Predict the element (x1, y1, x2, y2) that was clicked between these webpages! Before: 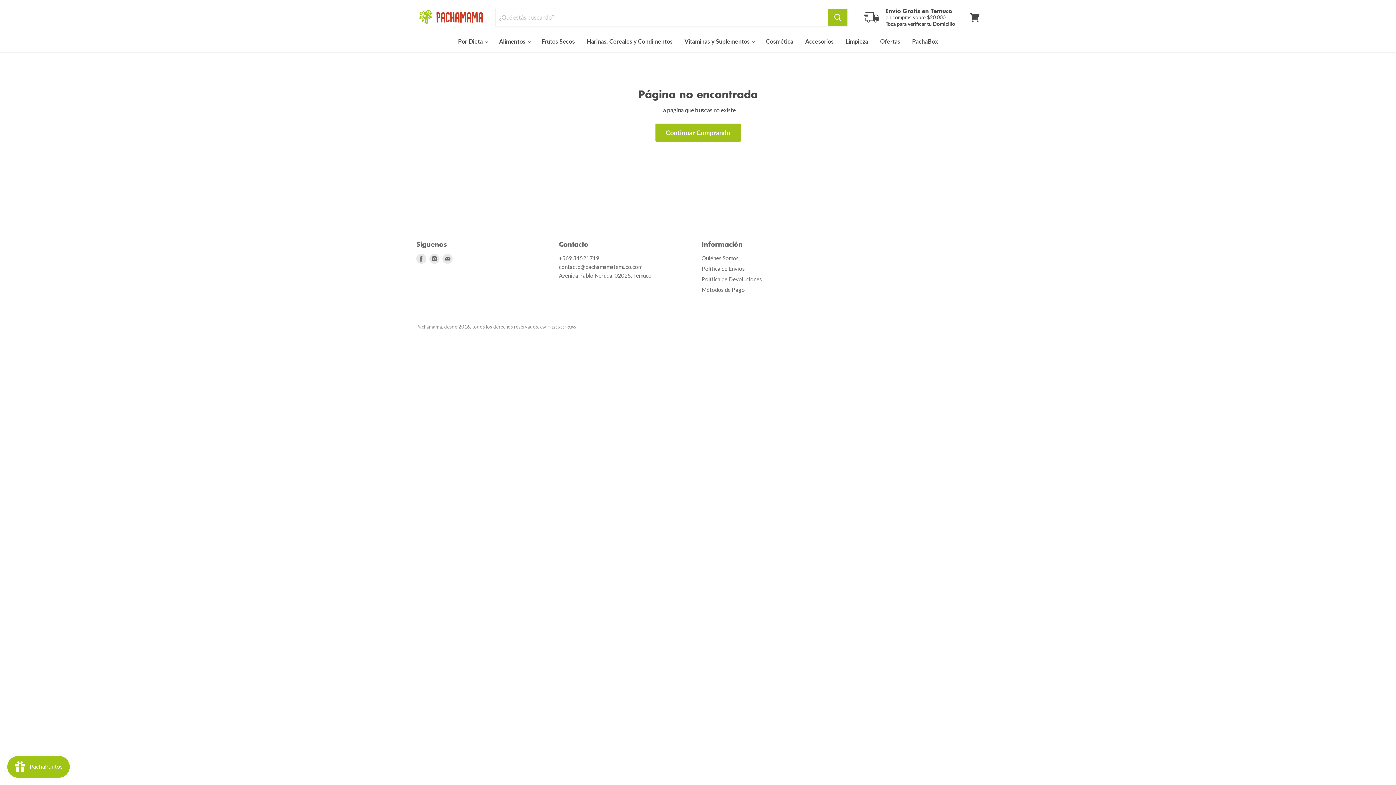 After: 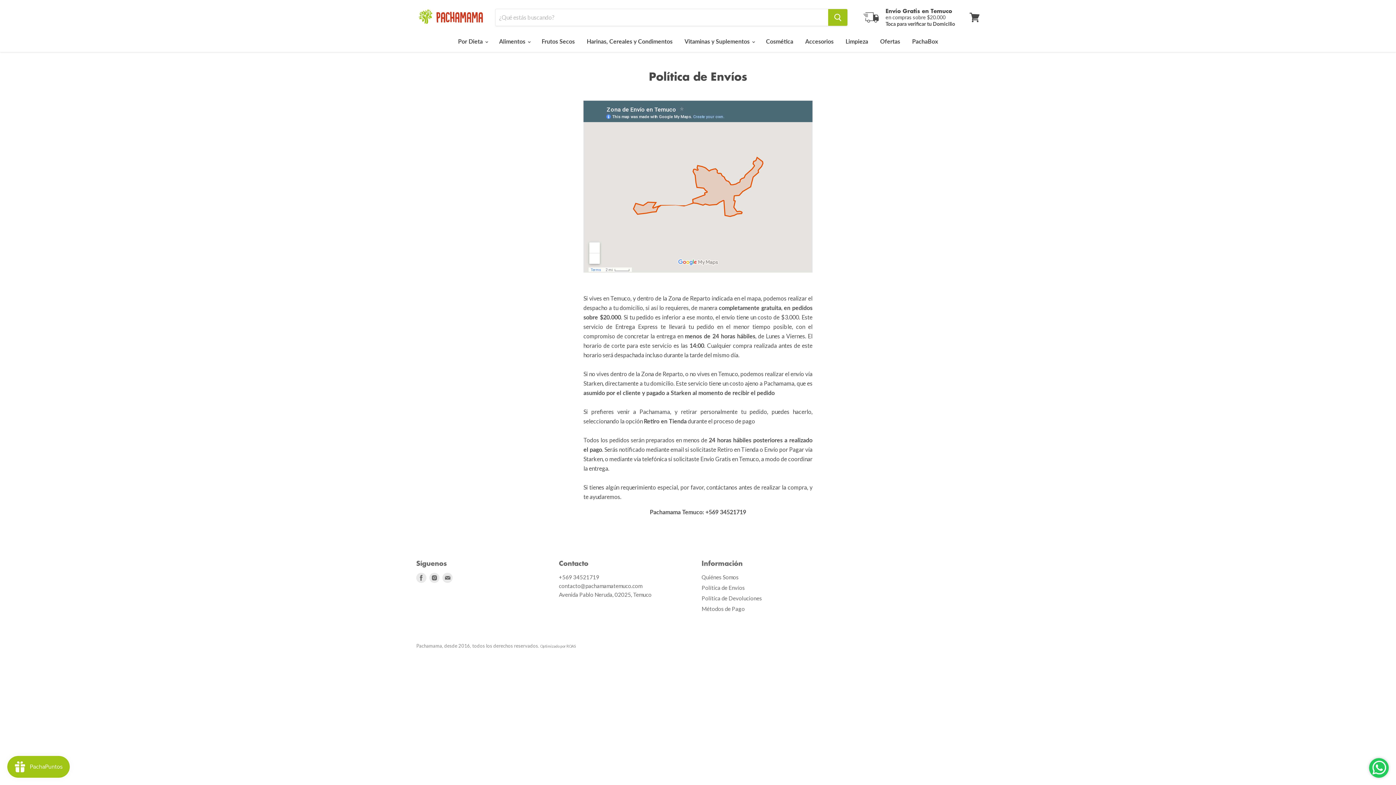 Action: bbox: (701, 265, 745, 271) label: Política de Envíos